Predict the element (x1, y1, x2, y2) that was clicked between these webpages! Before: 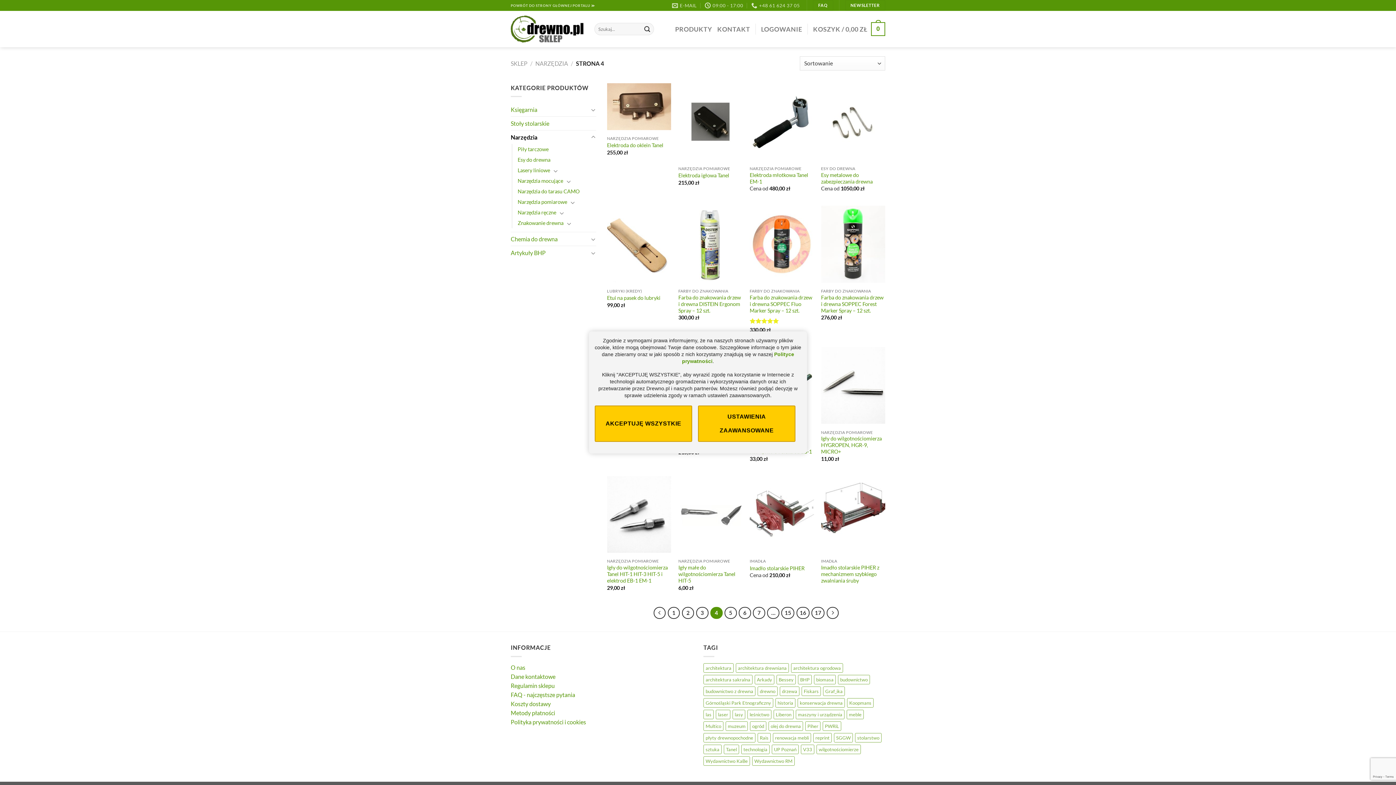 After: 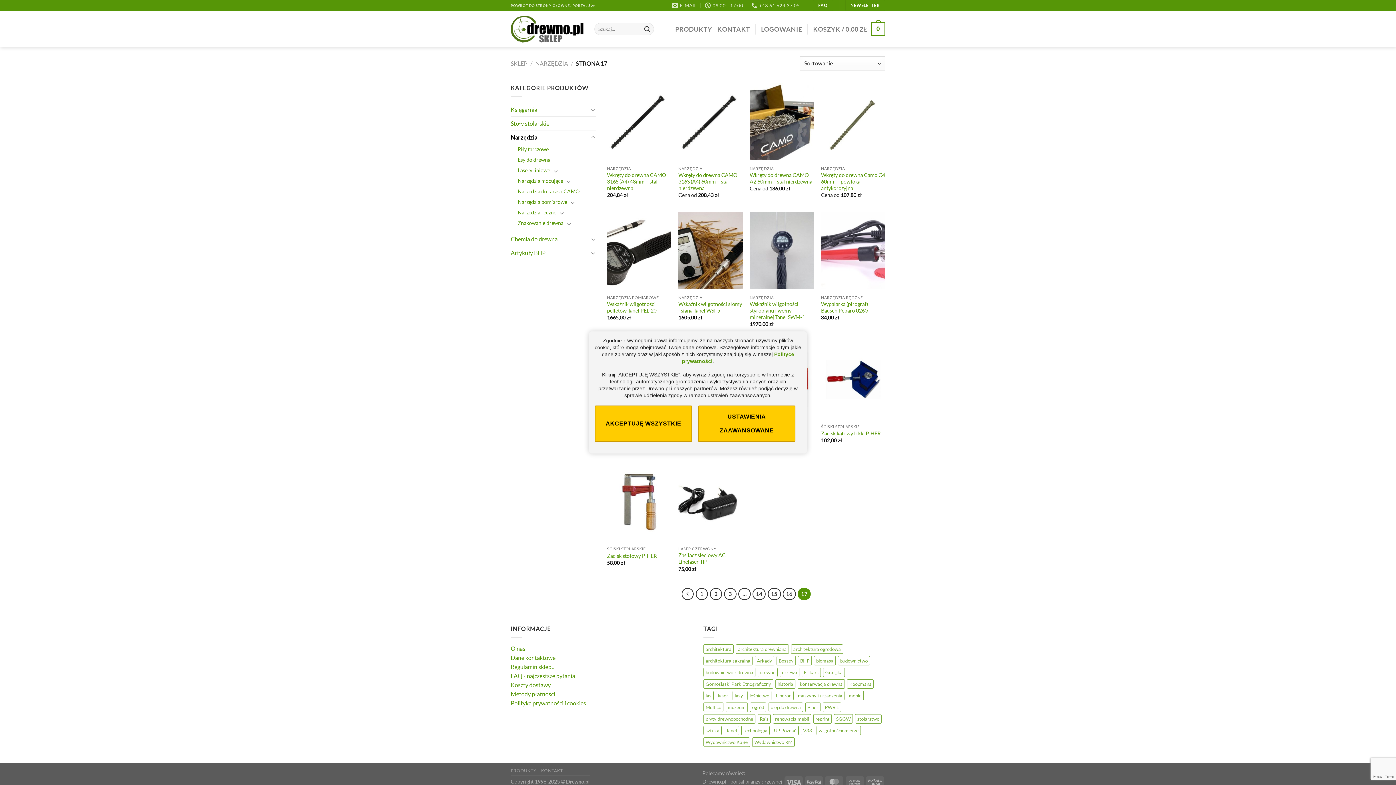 Action: label: 17 bbox: (811, 607, 824, 619)